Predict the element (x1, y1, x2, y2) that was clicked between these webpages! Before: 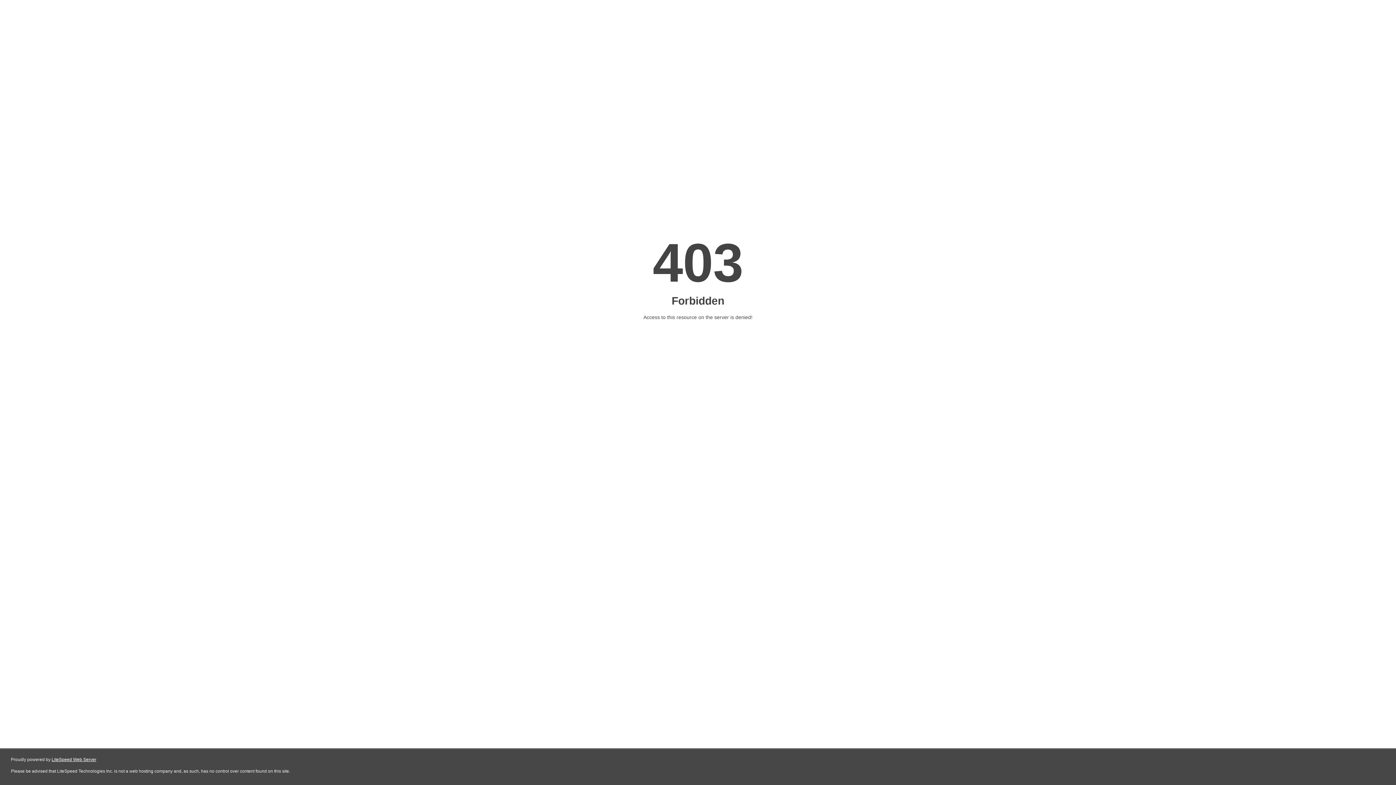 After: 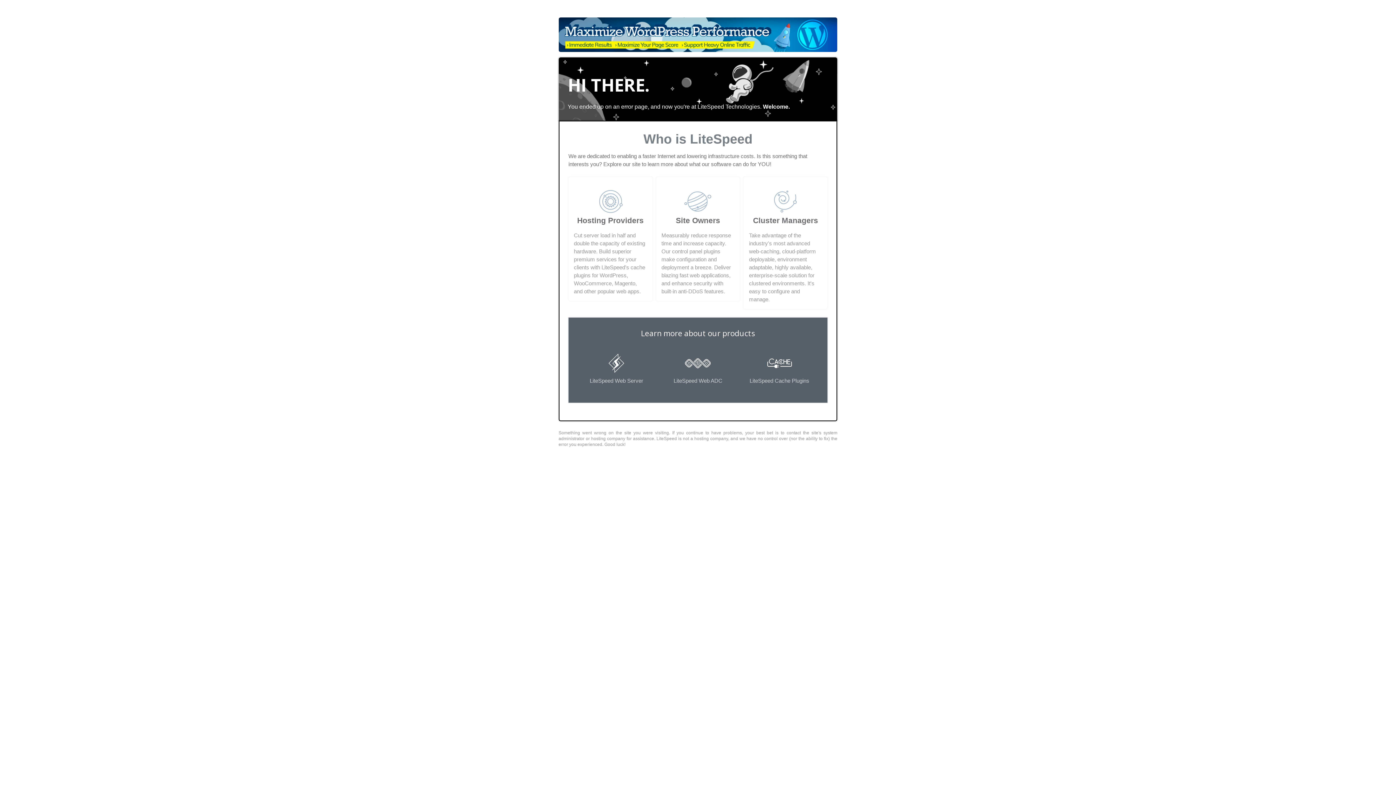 Action: label: LiteSpeed Web Server bbox: (51, 757, 96, 762)